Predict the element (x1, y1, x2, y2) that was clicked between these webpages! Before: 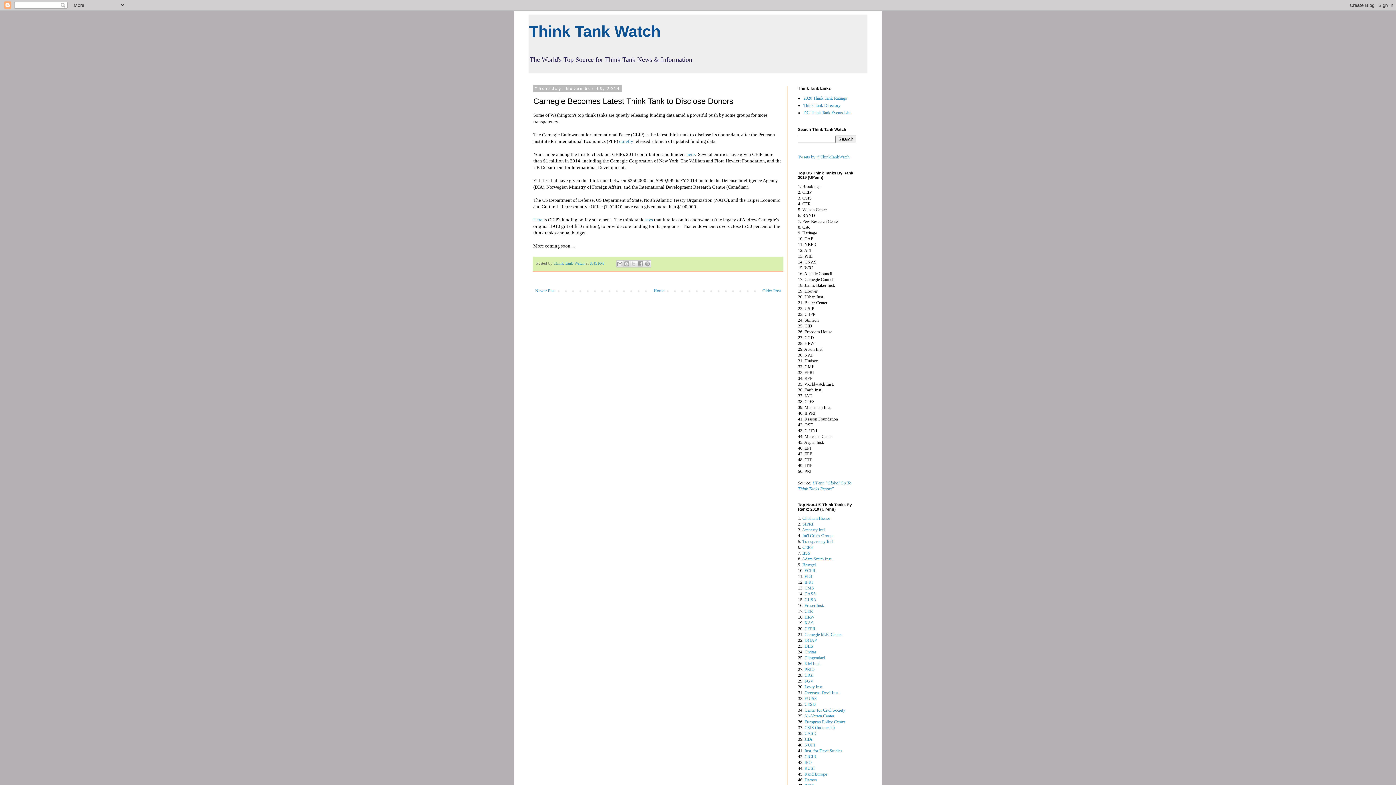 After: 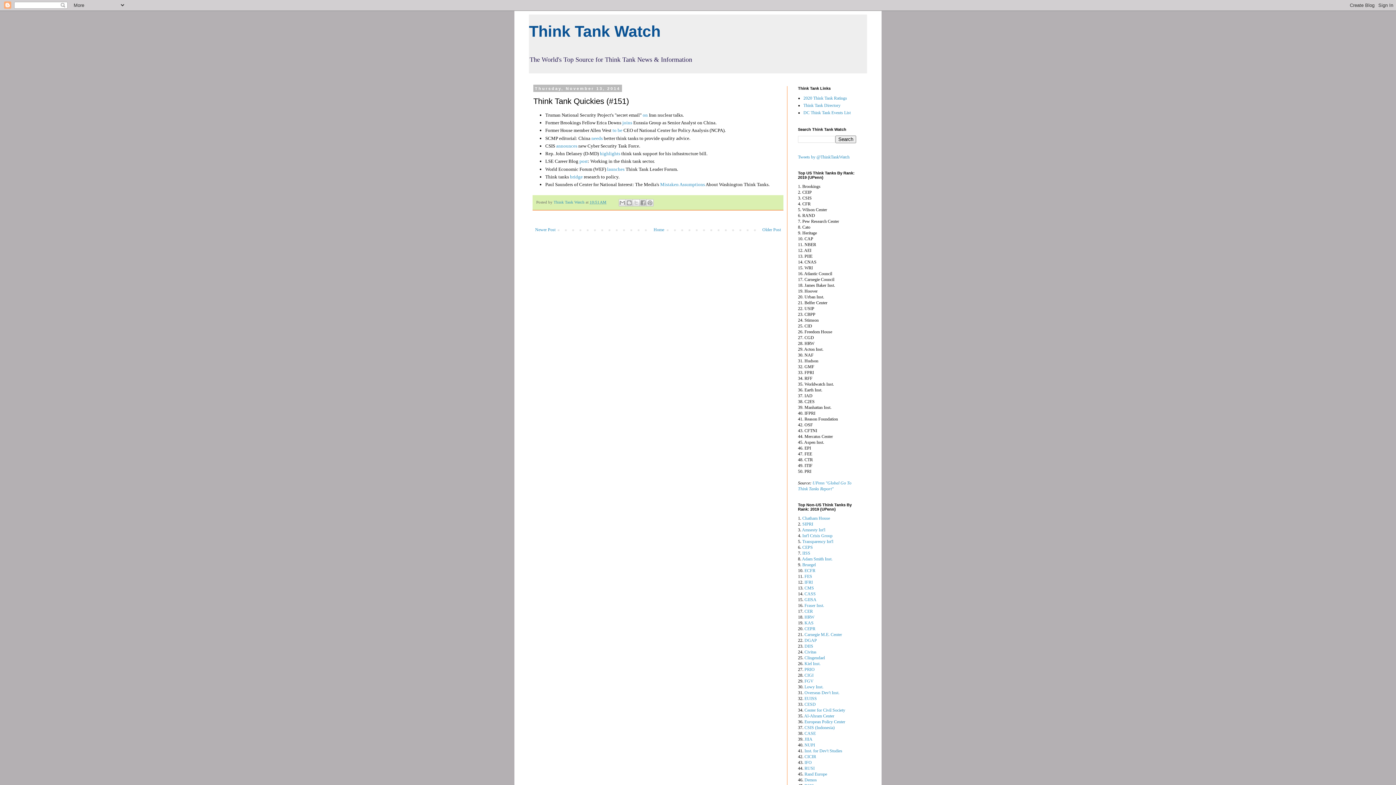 Action: label: Older Post bbox: (760, 286, 782, 295)